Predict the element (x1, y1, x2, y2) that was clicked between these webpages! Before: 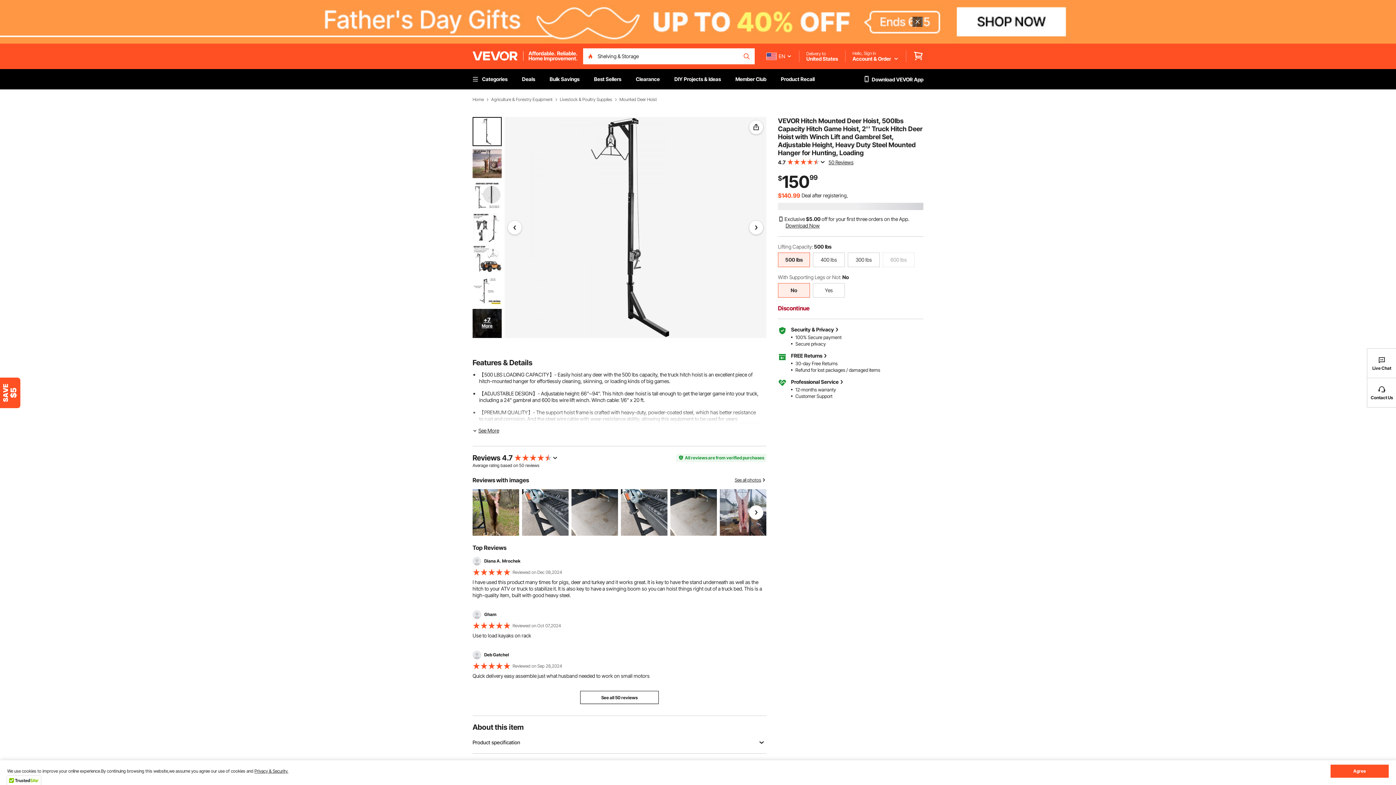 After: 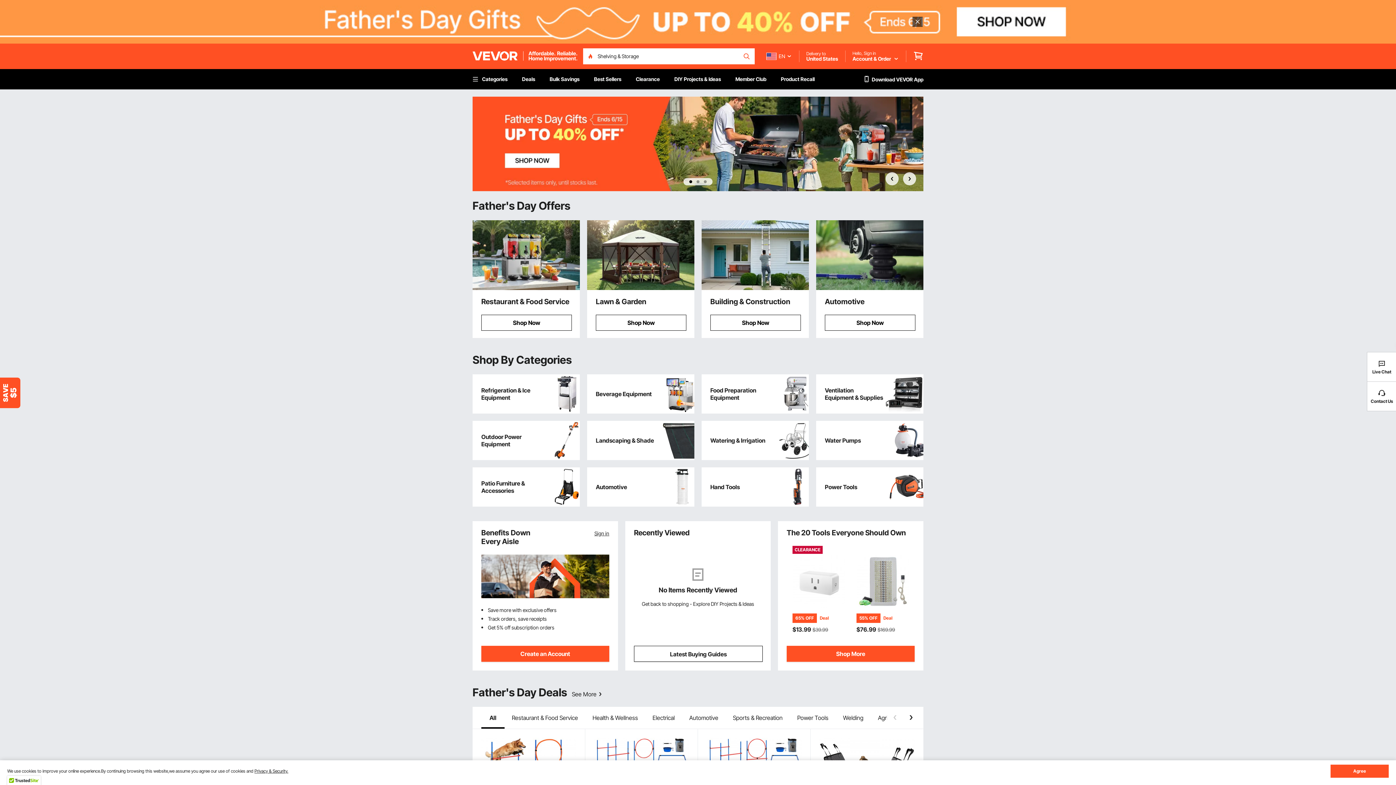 Action: bbox: (472, 97, 484, 102) label: Home